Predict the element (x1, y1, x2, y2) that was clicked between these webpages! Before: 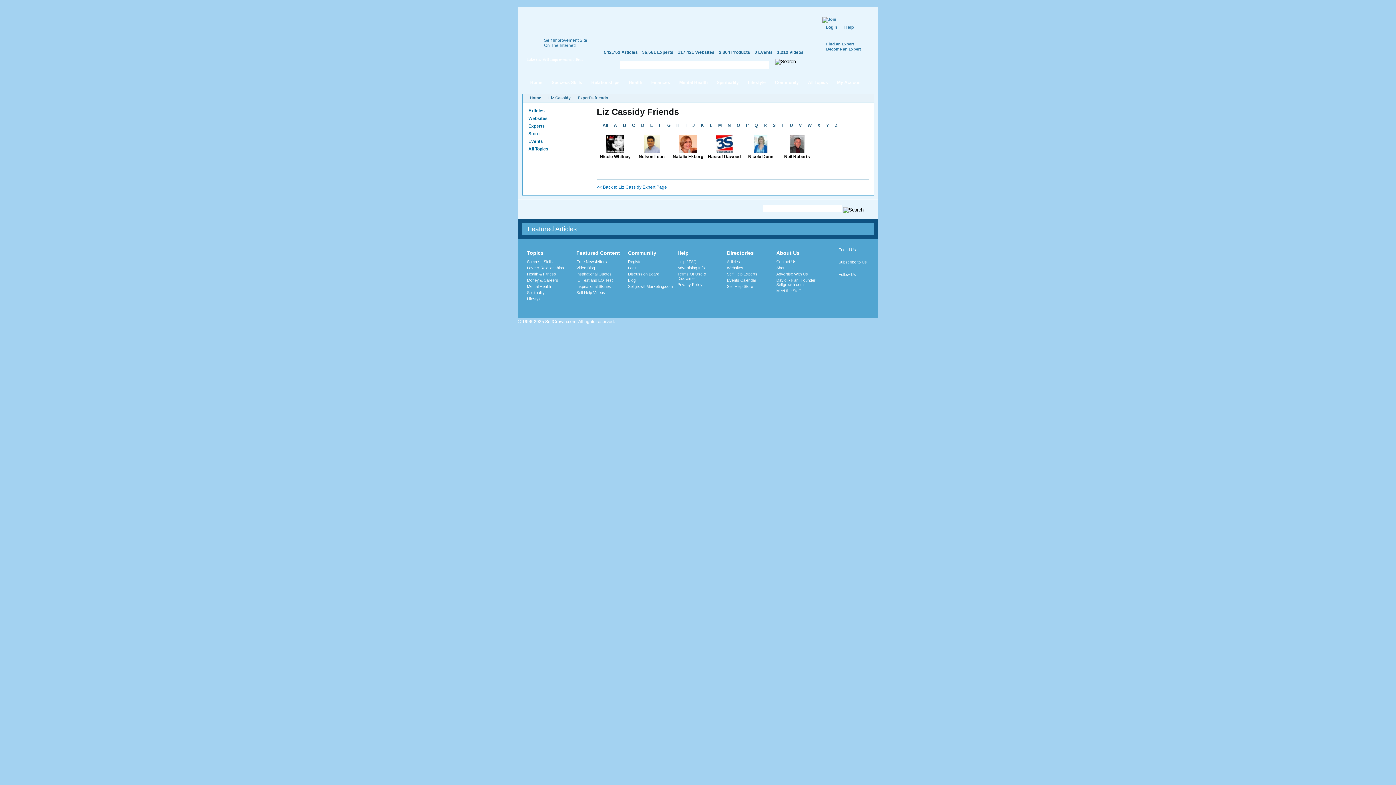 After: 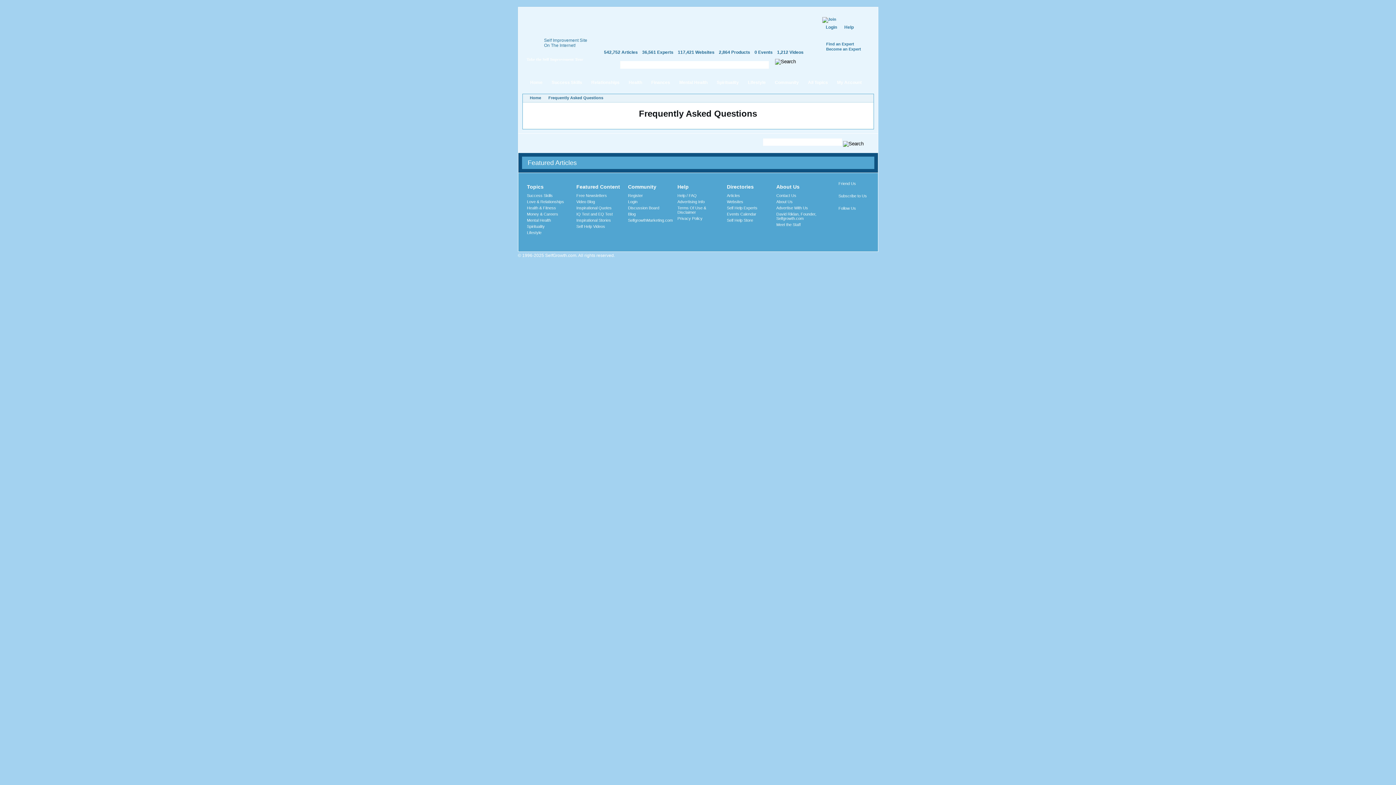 Action: bbox: (840, 24, 857, 29) label: Help